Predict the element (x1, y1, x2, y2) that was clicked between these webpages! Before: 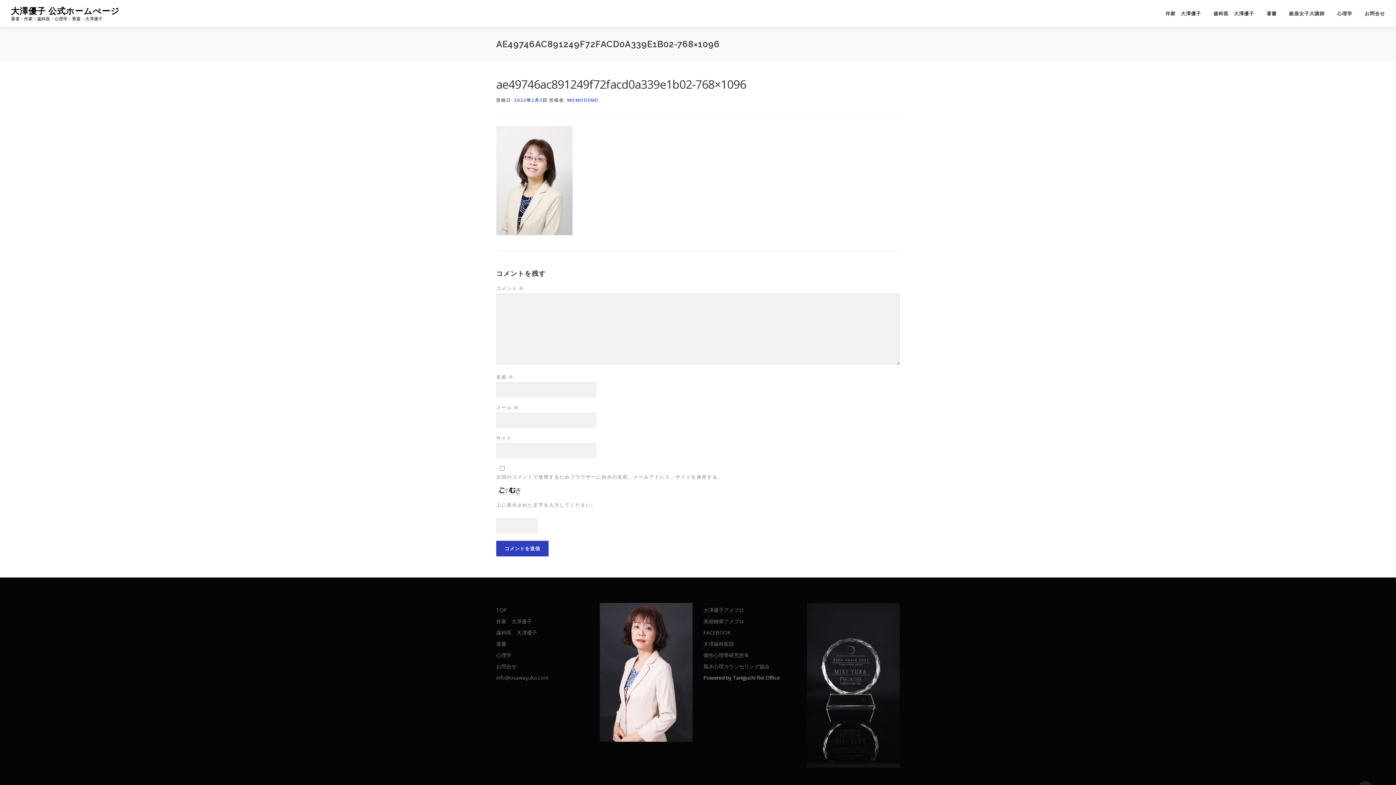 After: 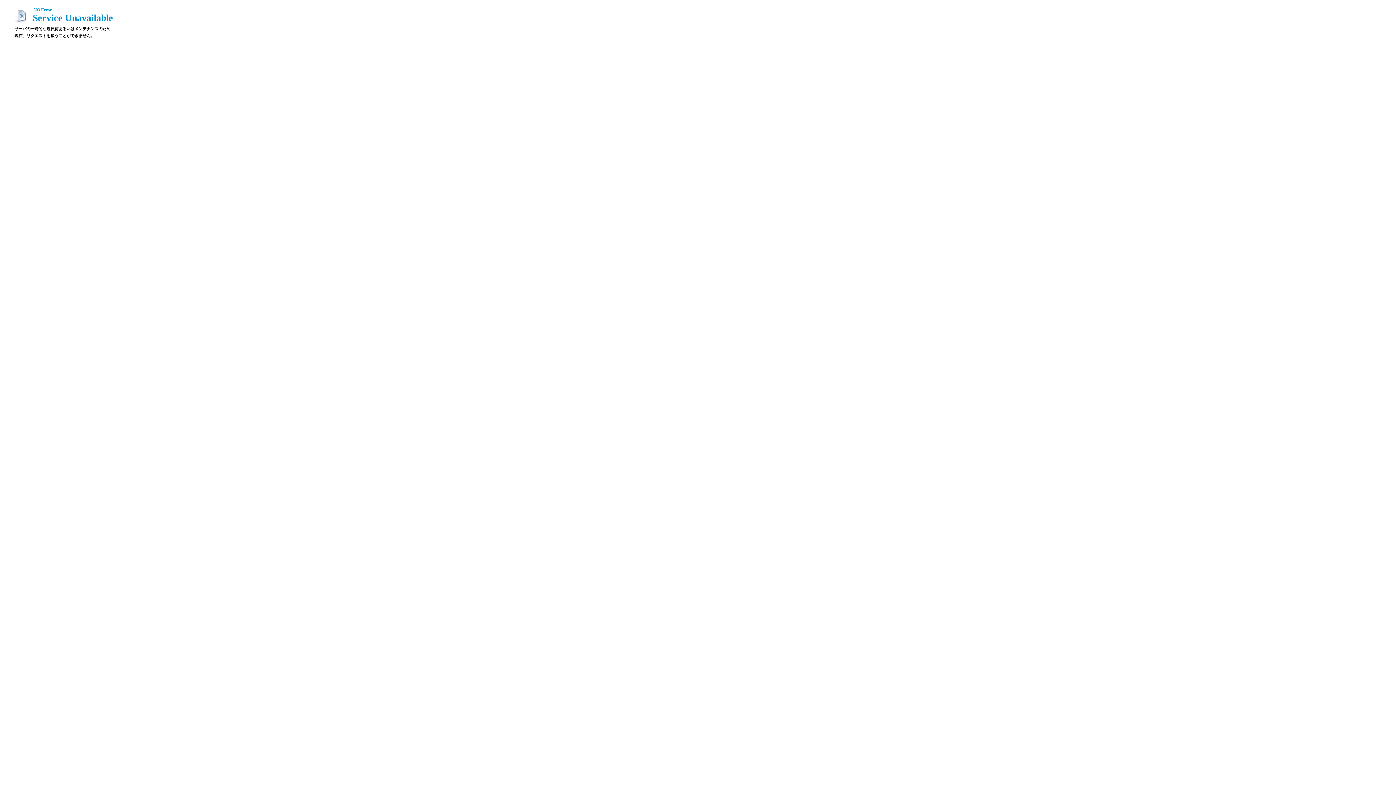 Action: label: 風水心理カウンセリング協会 bbox: (703, 663, 769, 670)